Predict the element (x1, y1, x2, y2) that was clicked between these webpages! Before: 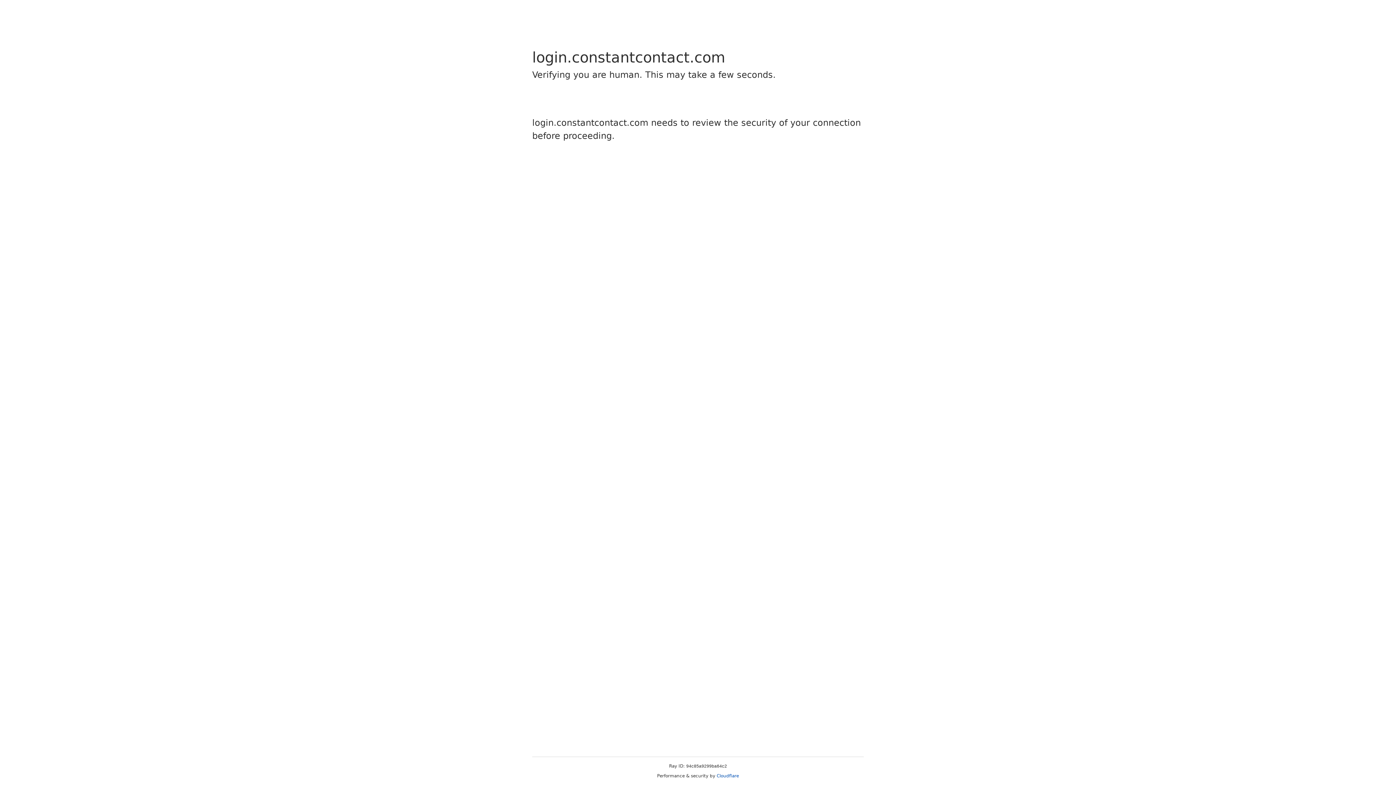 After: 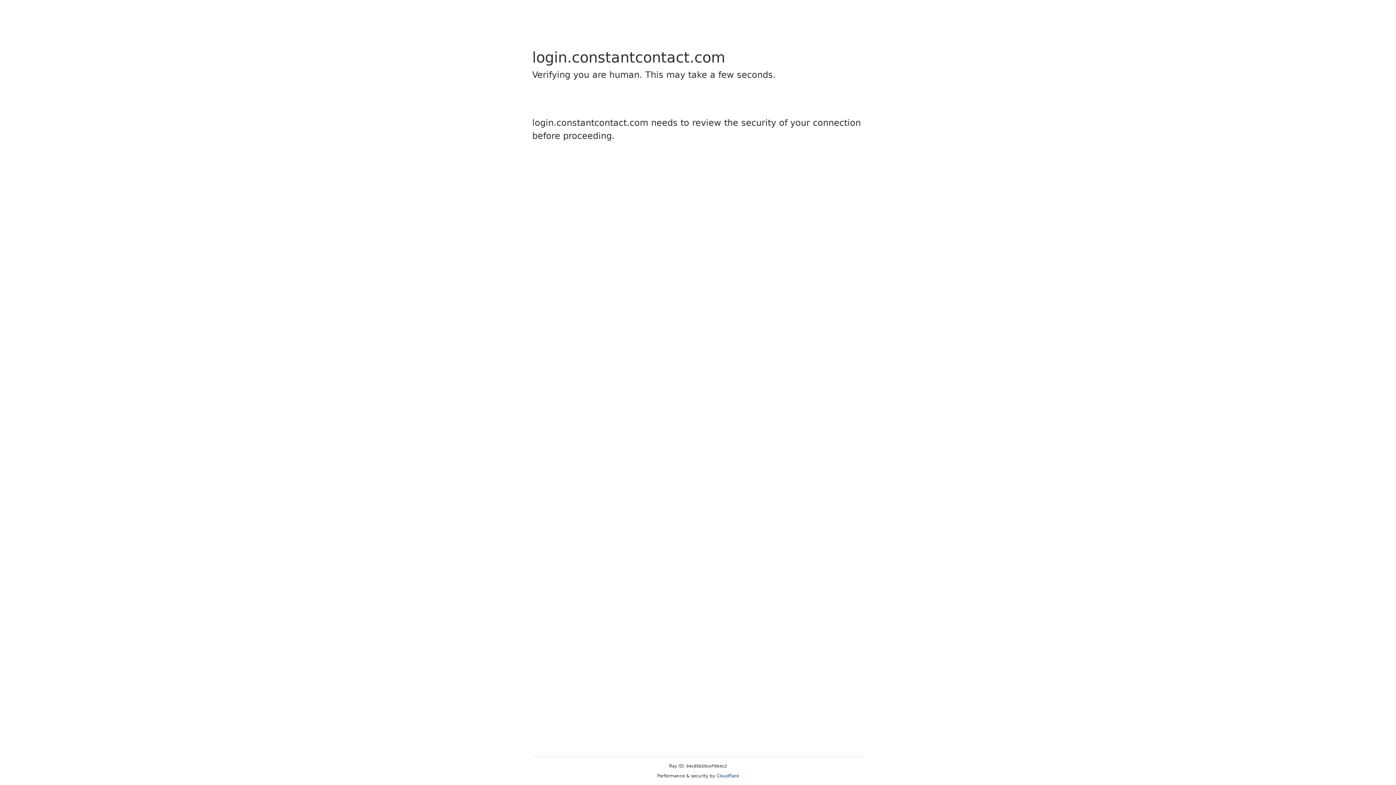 Action: label: Cloudflare bbox: (716, 773, 739, 778)